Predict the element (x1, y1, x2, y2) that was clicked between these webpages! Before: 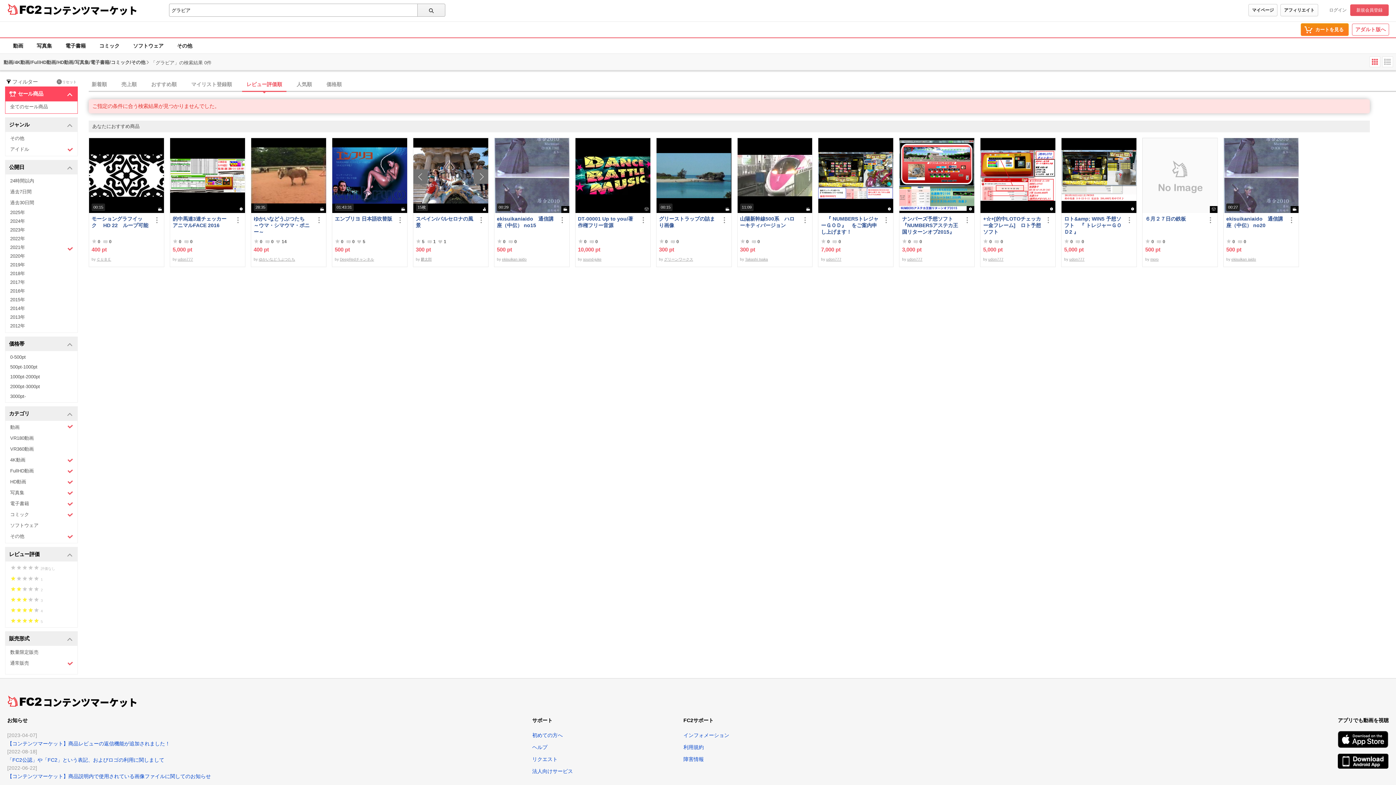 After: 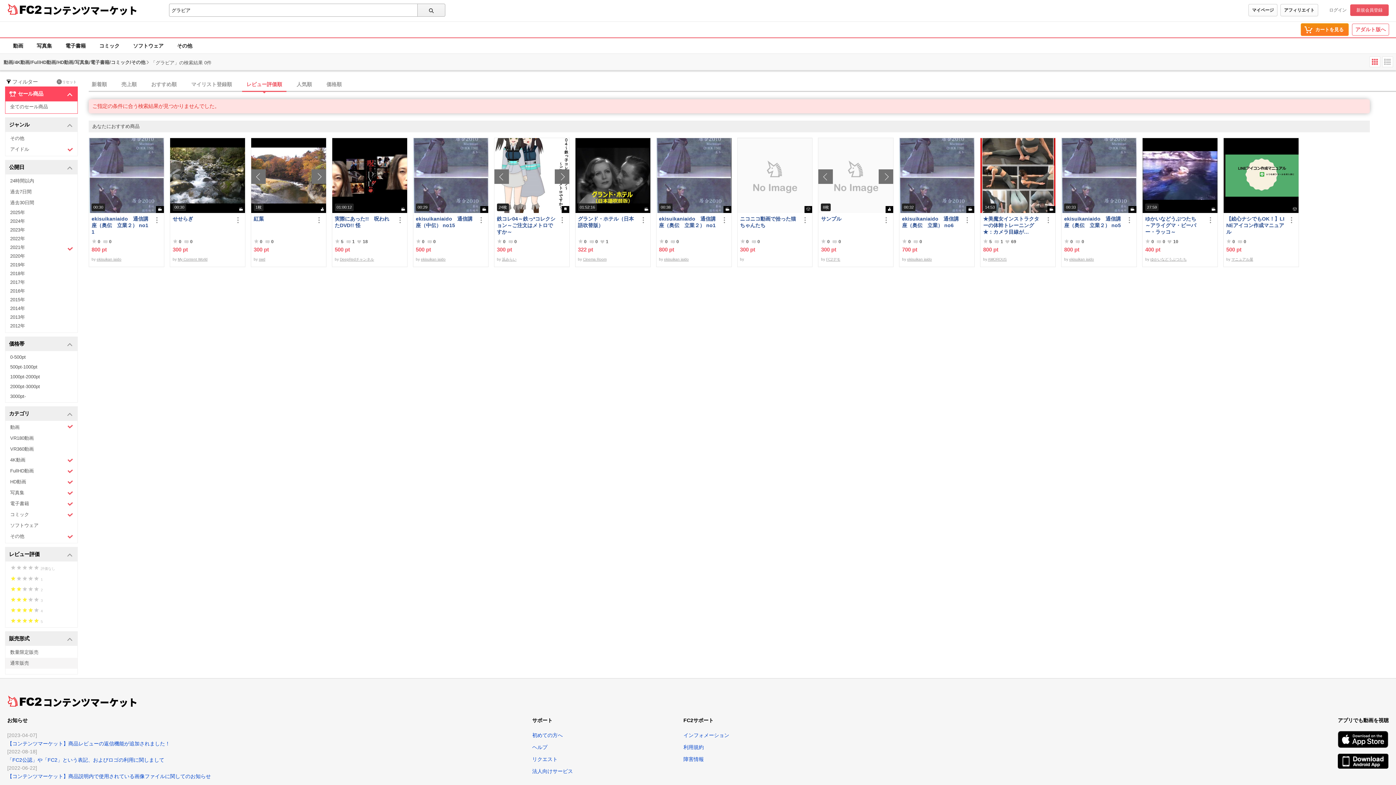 Action: label: 通常販売 bbox: (5, 658, 77, 669)